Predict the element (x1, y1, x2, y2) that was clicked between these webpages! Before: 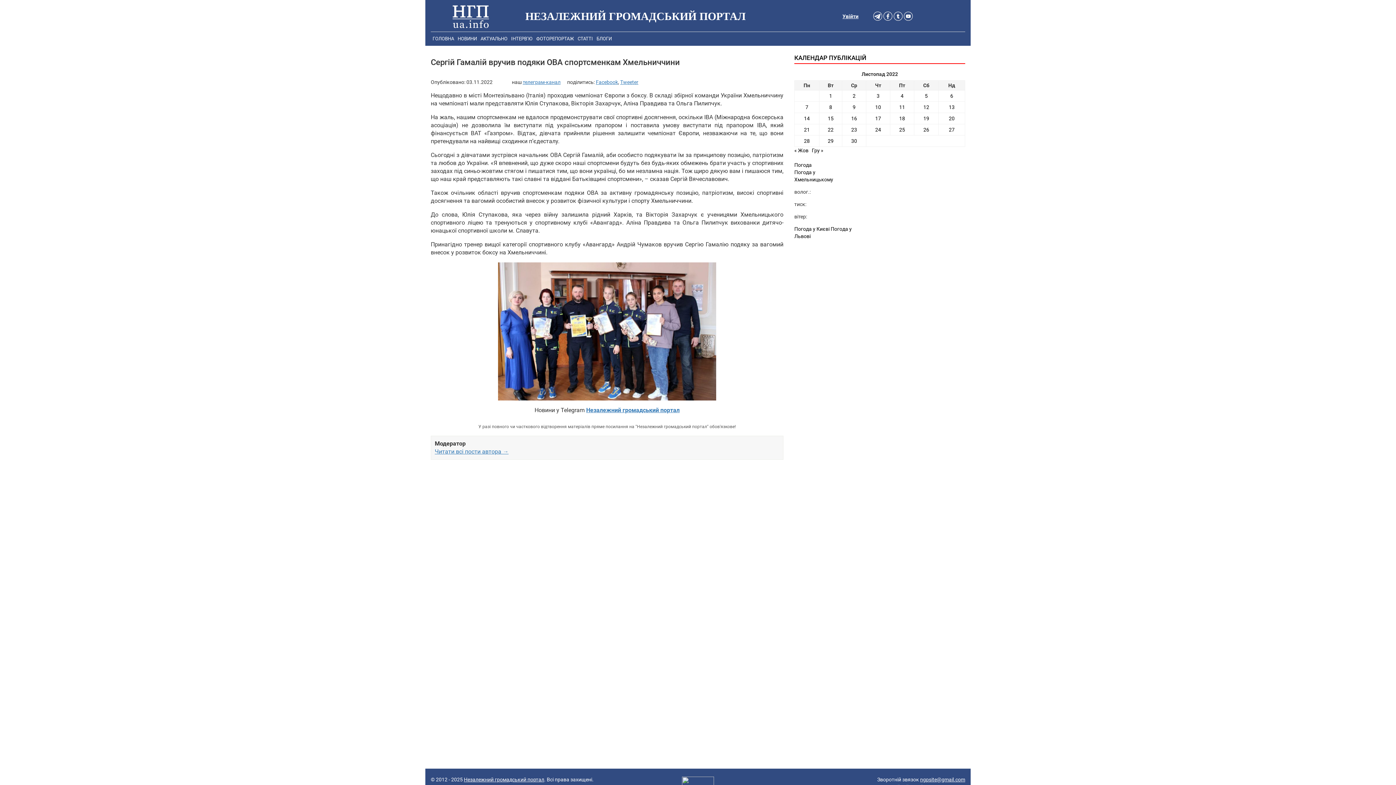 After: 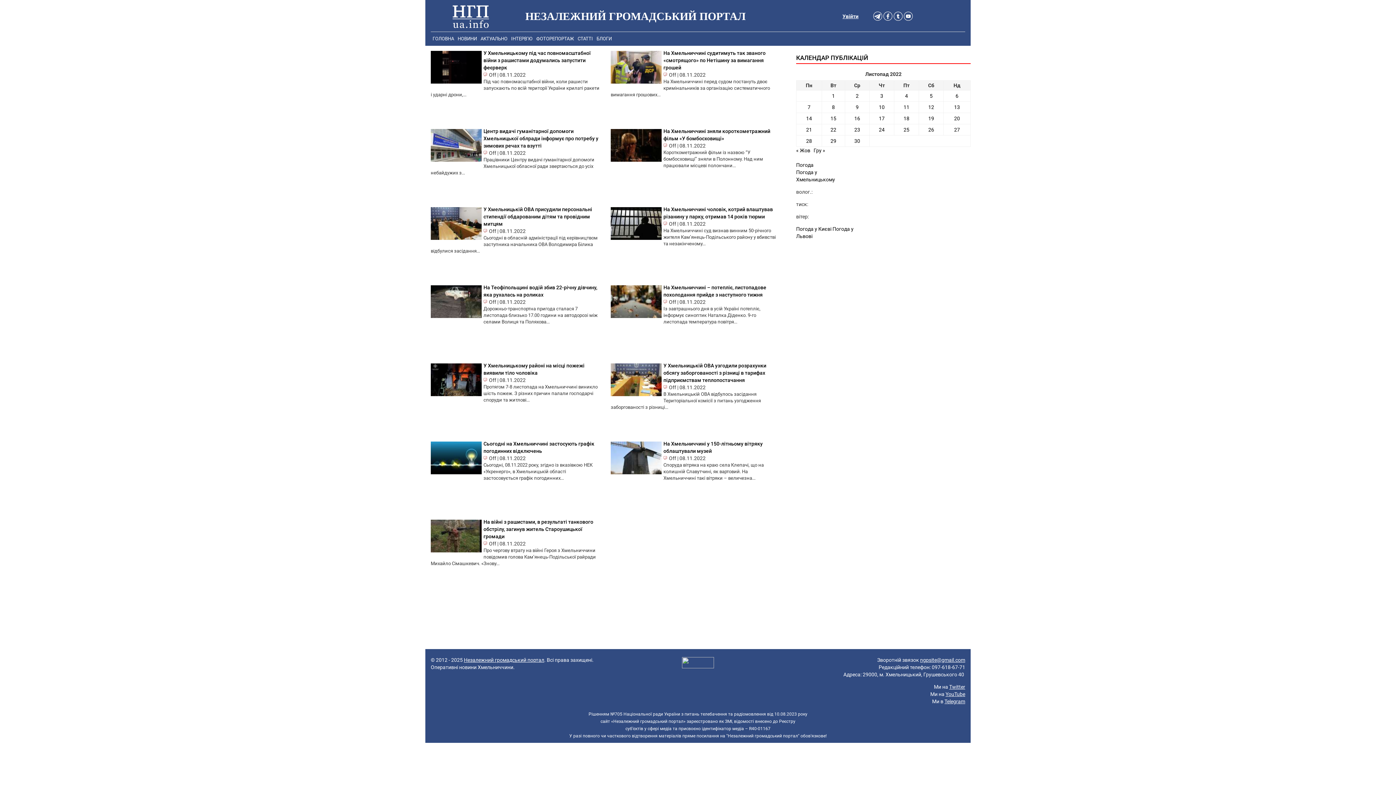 Action: label: Записи оприлюднені 08.11.2022 bbox: (829, 104, 832, 110)